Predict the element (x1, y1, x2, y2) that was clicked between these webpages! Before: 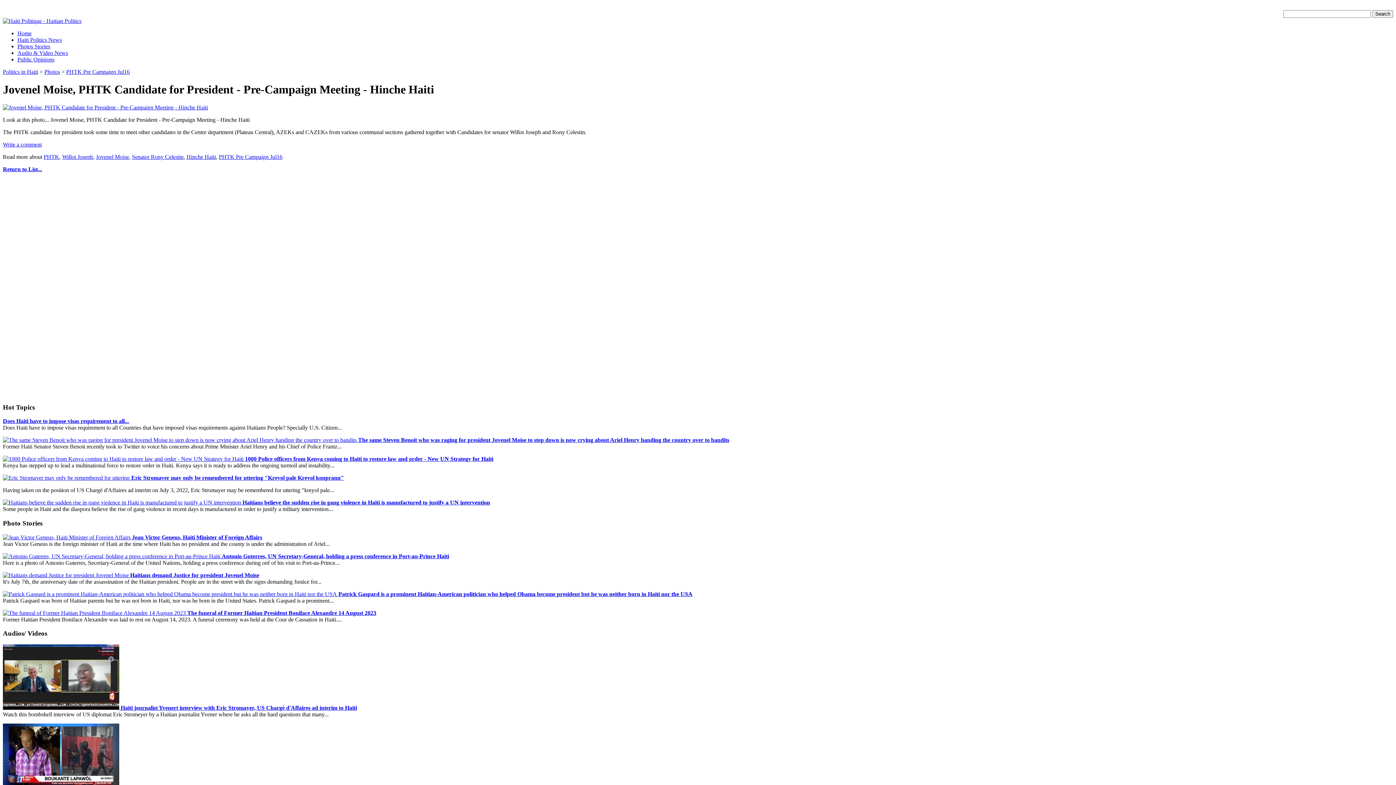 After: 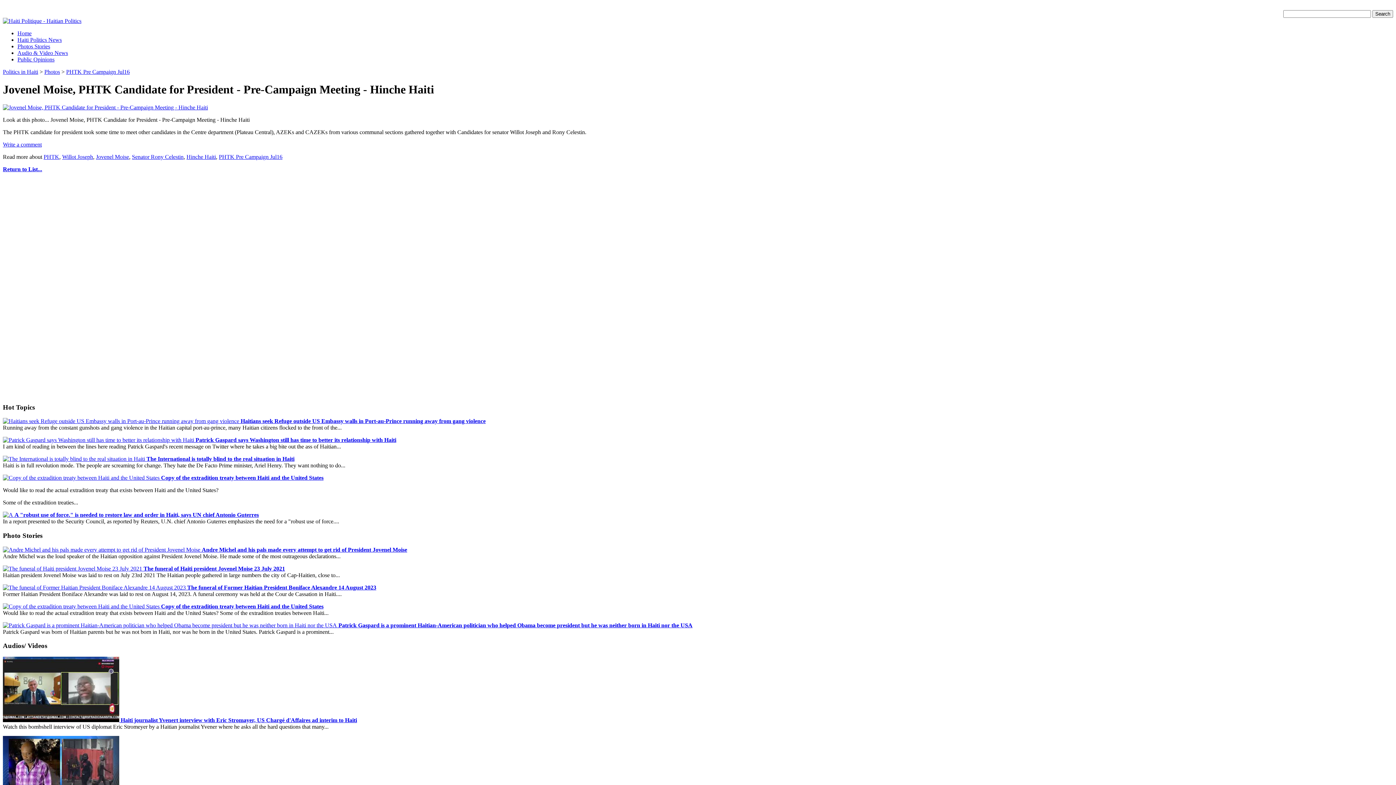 Action: bbox: (2, 104, 208, 110)